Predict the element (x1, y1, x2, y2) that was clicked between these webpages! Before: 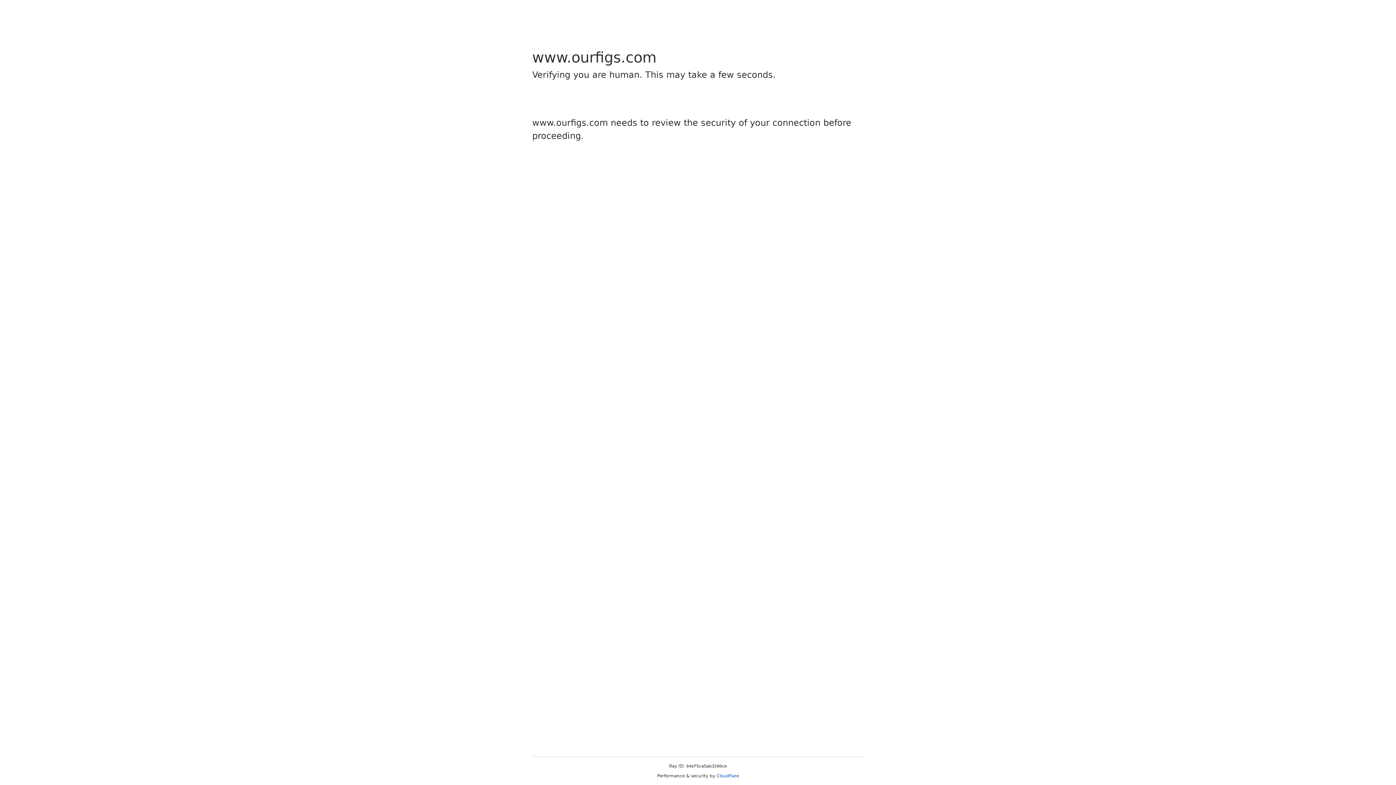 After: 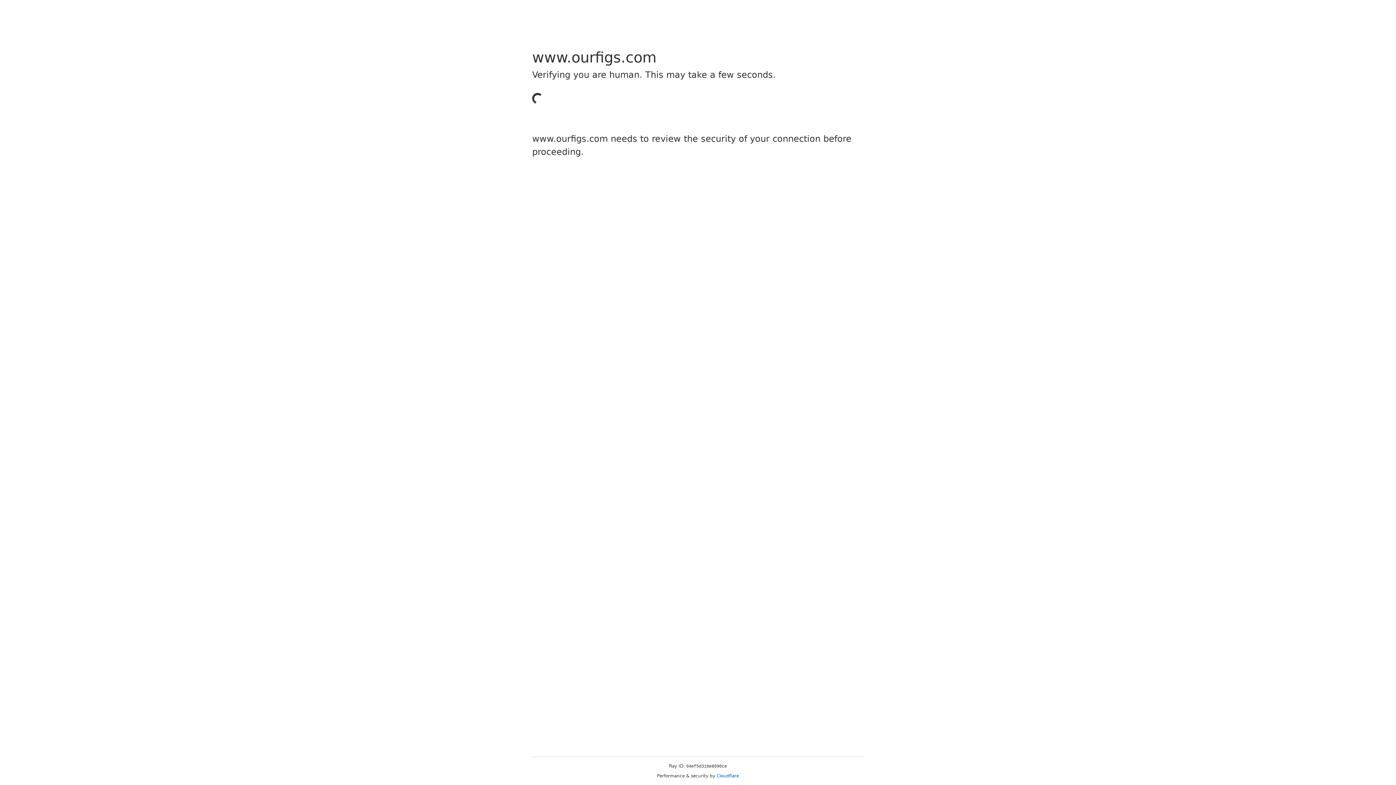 Action: label: Cloudflare bbox: (716, 773, 739, 778)